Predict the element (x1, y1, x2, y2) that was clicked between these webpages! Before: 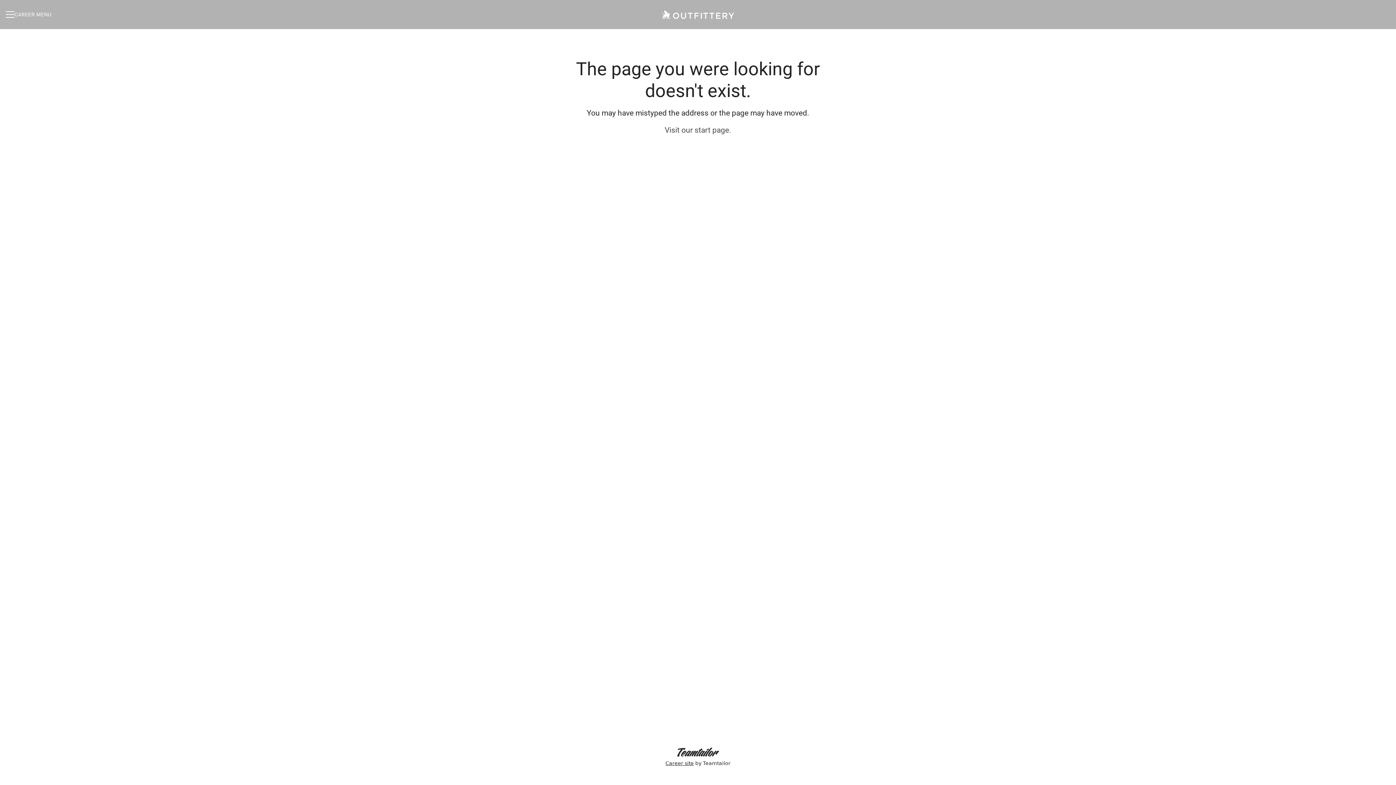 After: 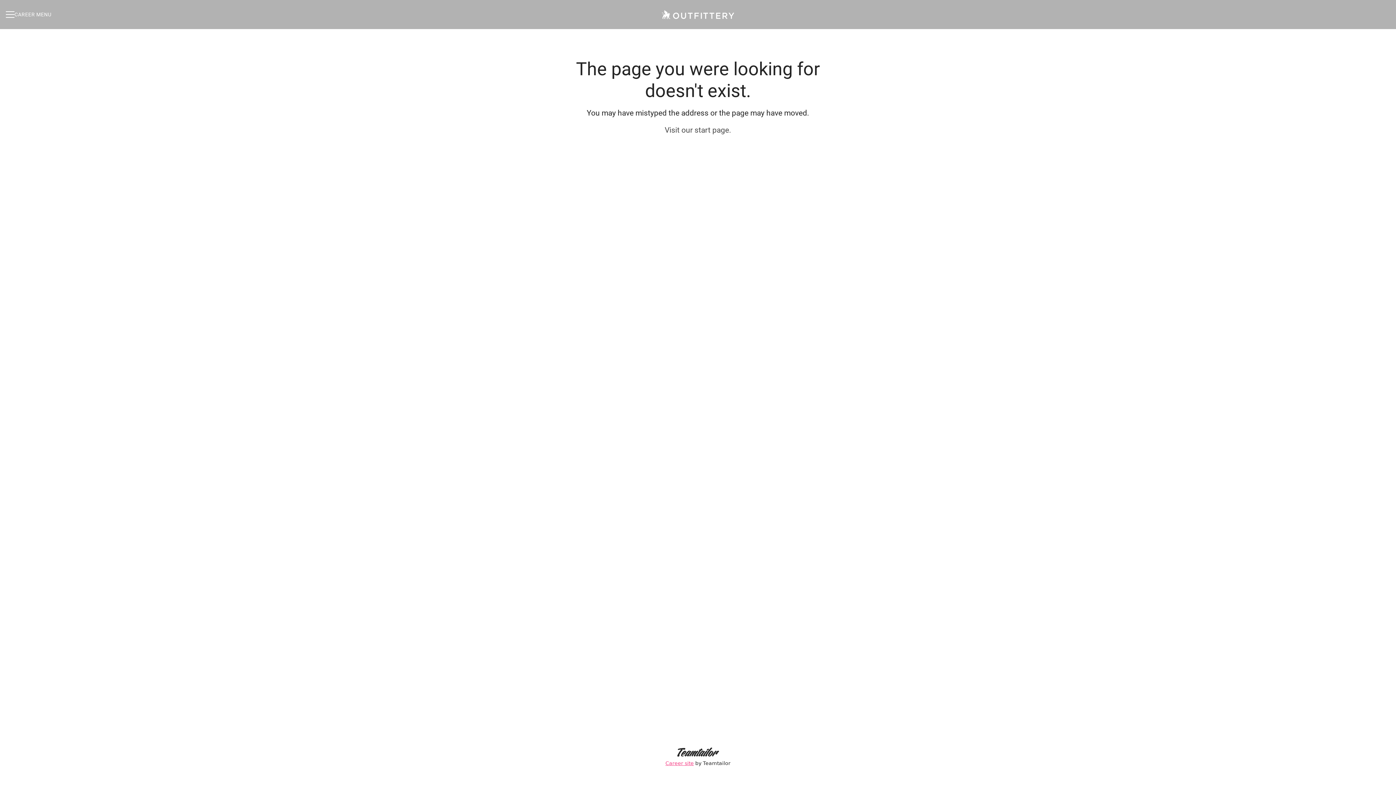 Action: bbox: (664, 746, 732, 769) label: Career site by Teamtailor